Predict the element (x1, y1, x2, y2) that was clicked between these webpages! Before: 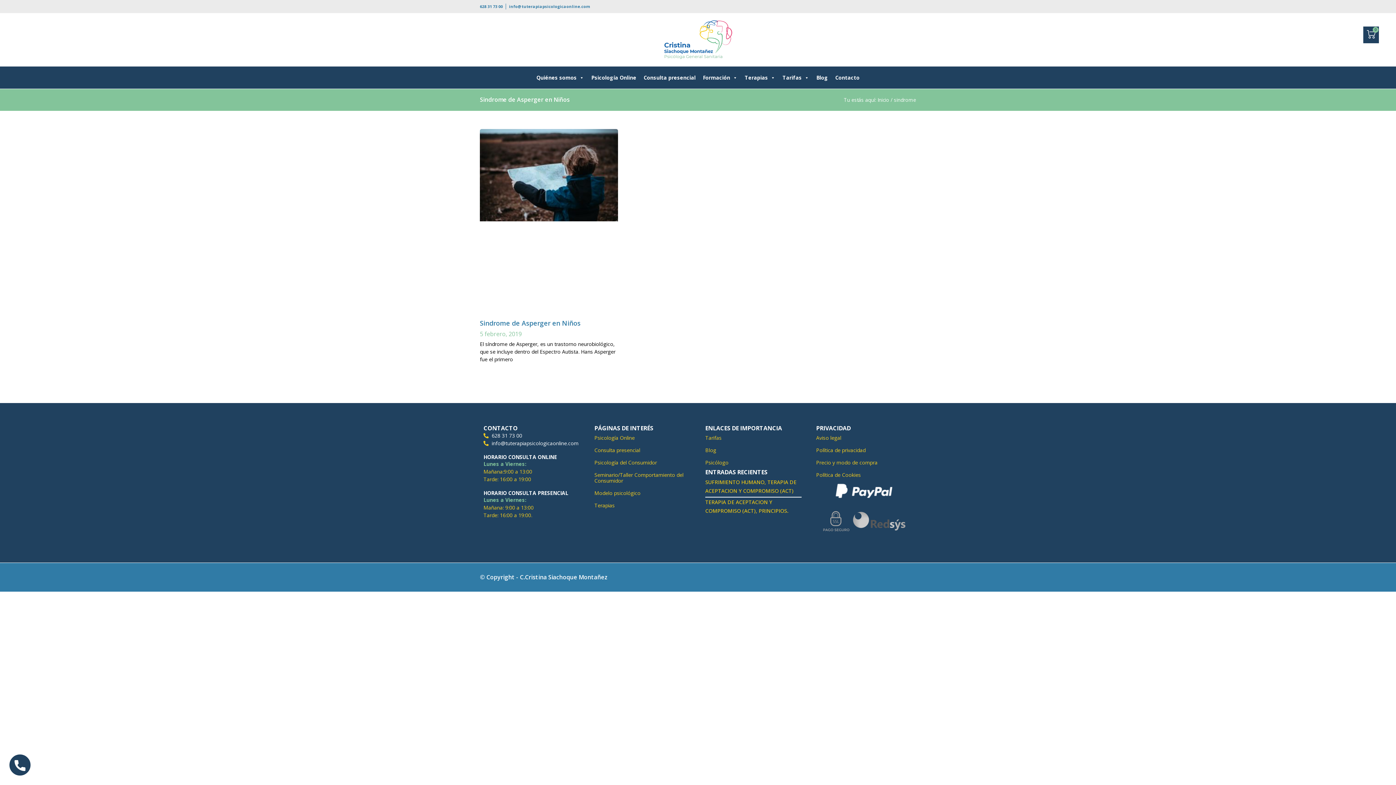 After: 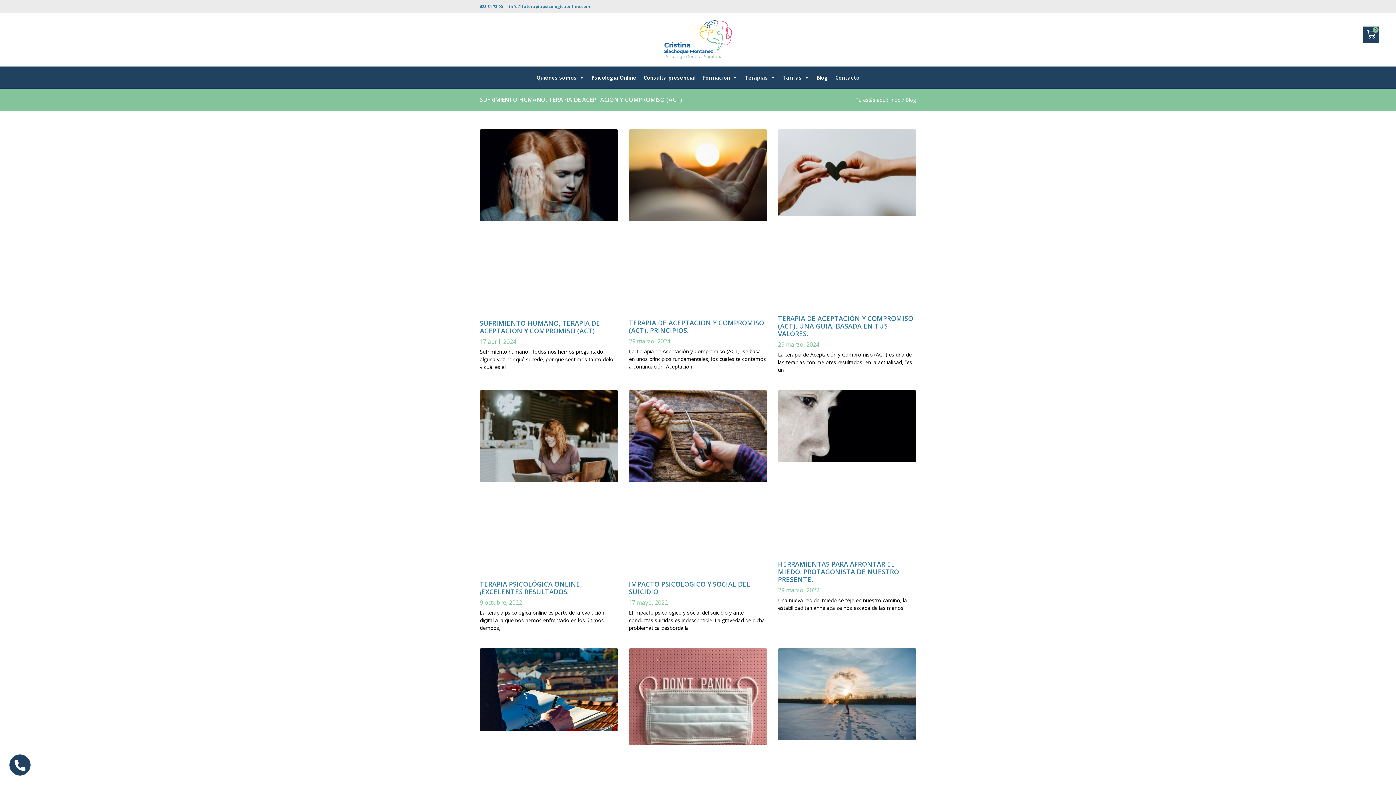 Action: label: Blog bbox: (812, 70, 831, 85)